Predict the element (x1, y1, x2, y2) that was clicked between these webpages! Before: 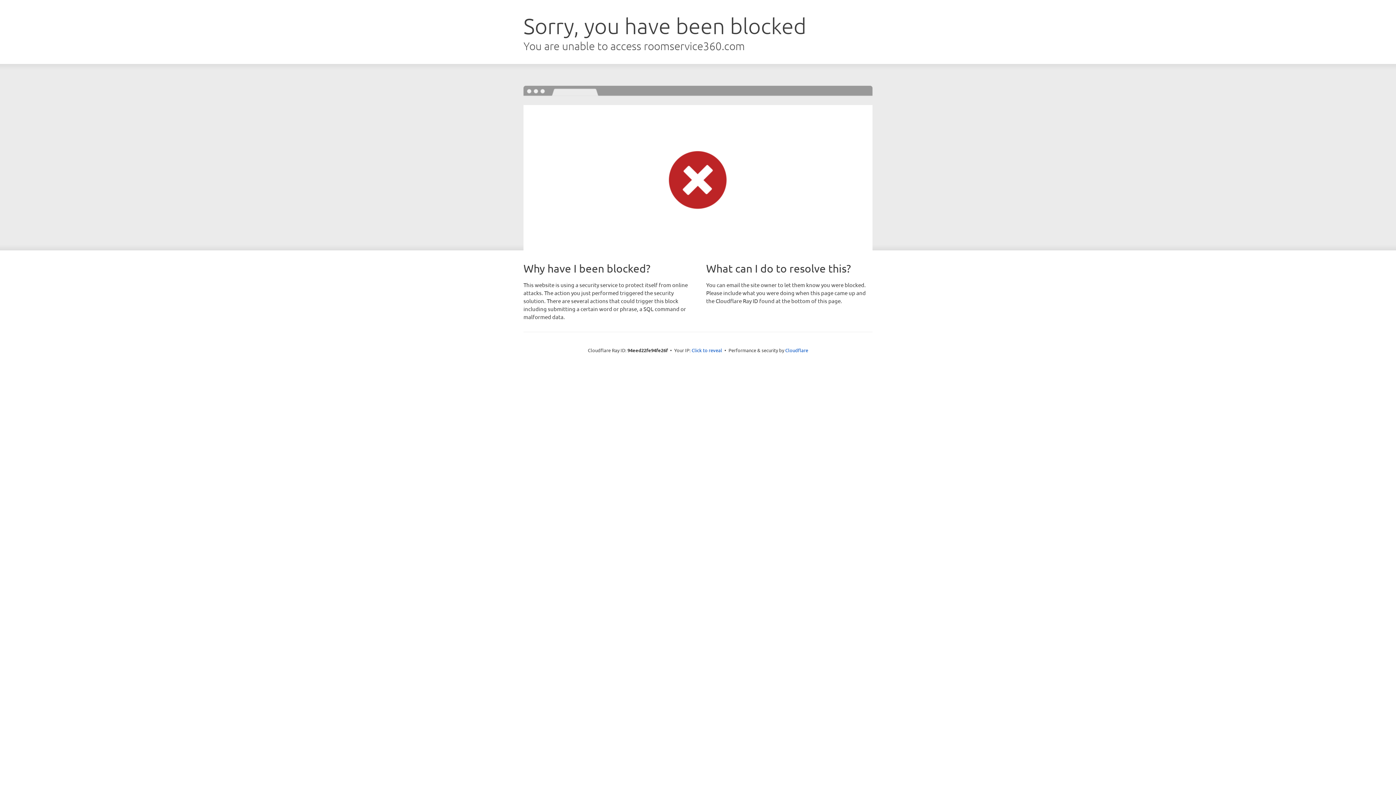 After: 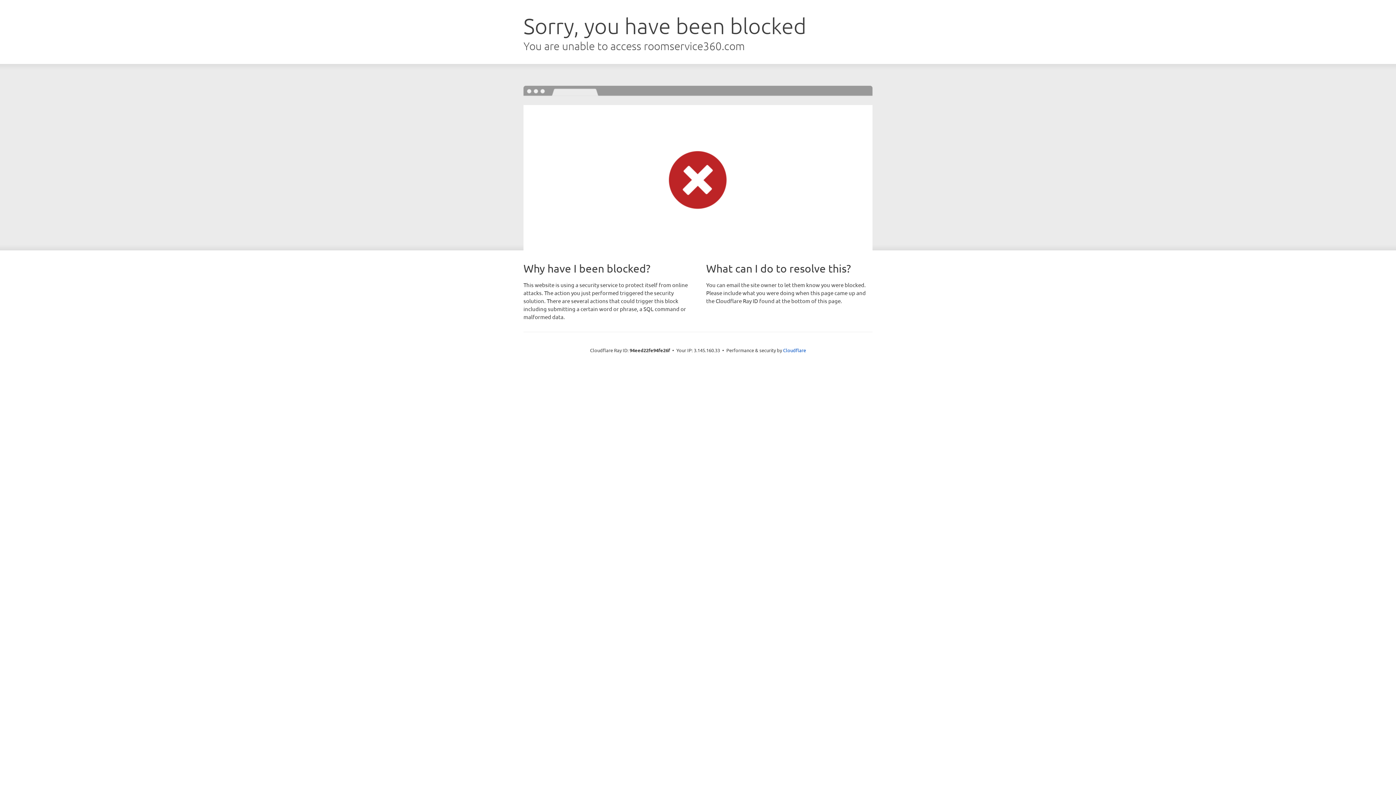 Action: label: Click to reveal bbox: (691, 346, 722, 353)